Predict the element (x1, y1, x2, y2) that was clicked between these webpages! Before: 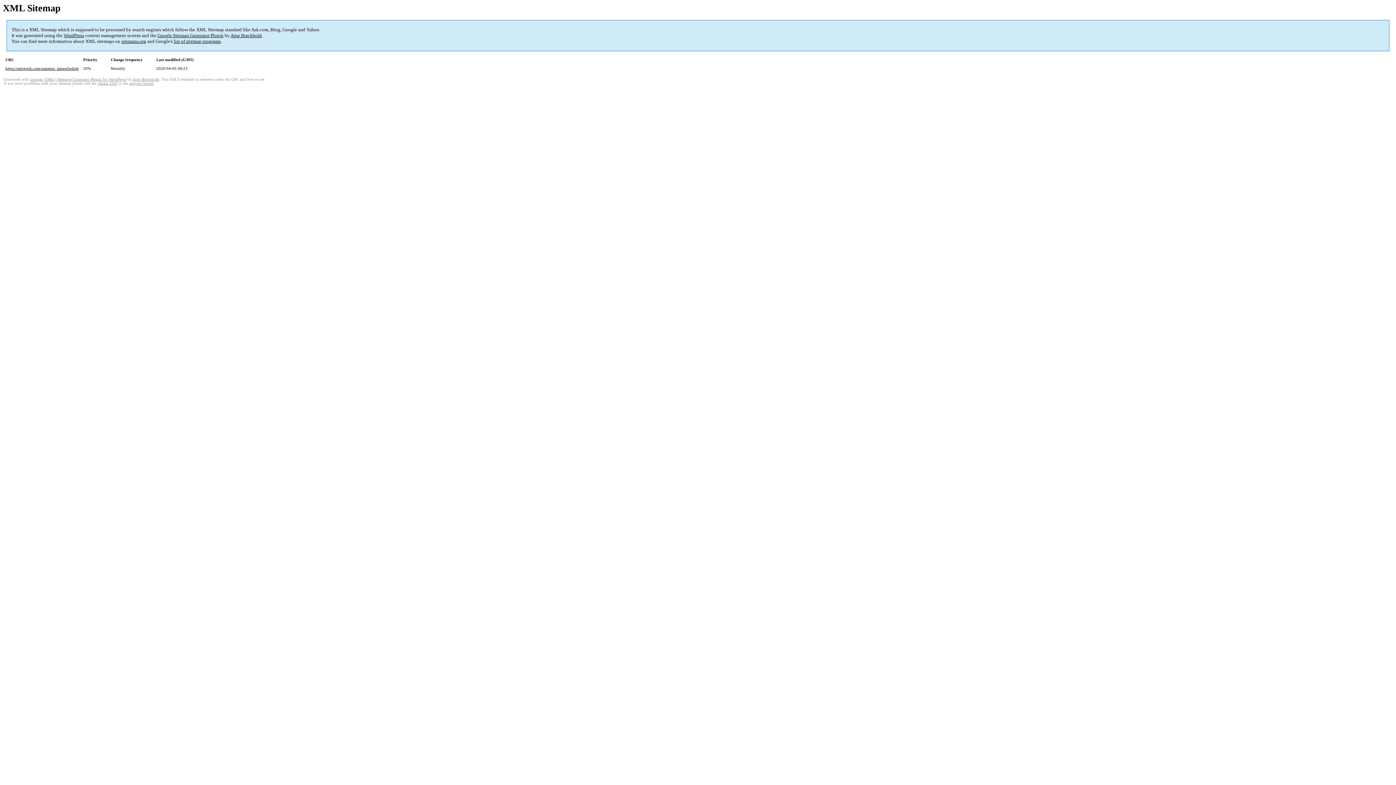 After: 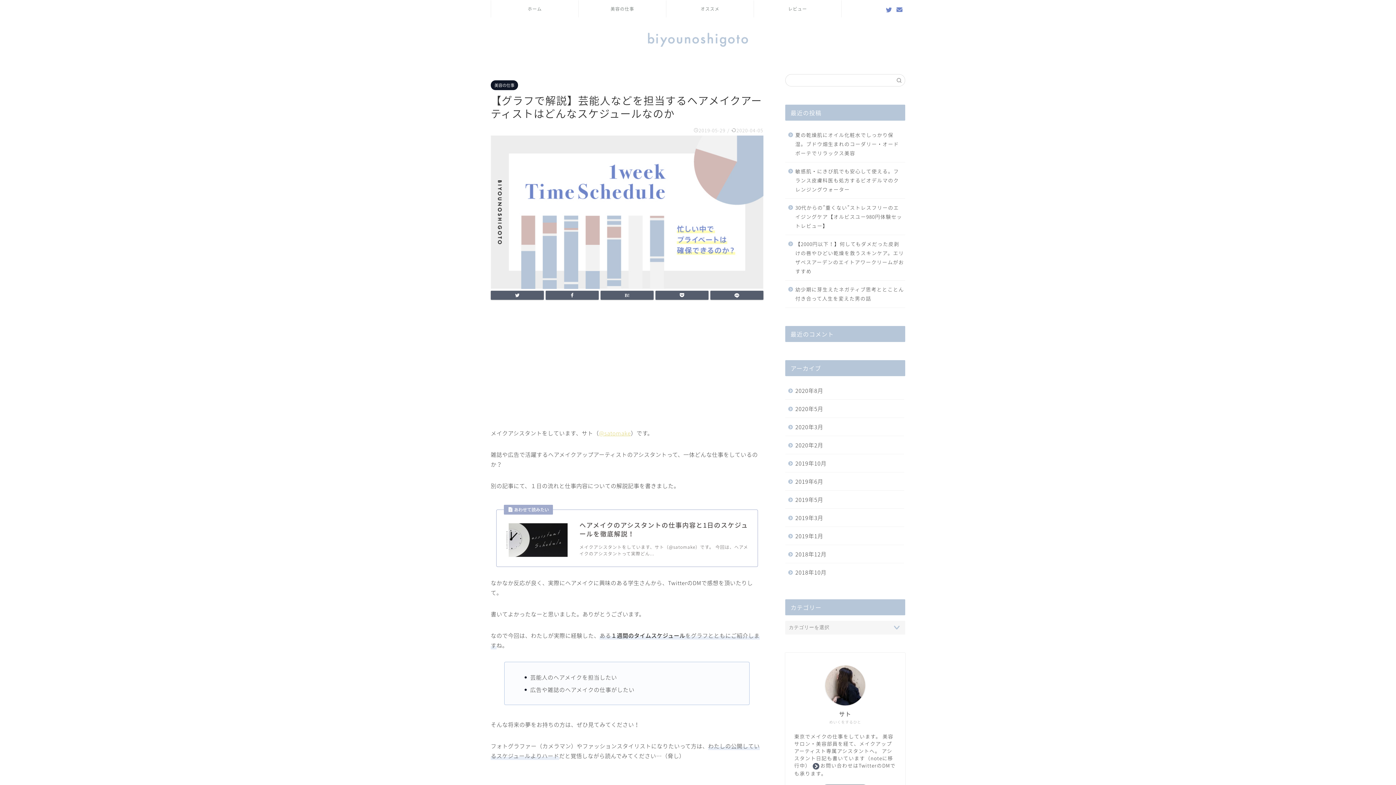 Action: bbox: (5, 66, 78, 70) label: https://satowork.com/assistant_timeschedule